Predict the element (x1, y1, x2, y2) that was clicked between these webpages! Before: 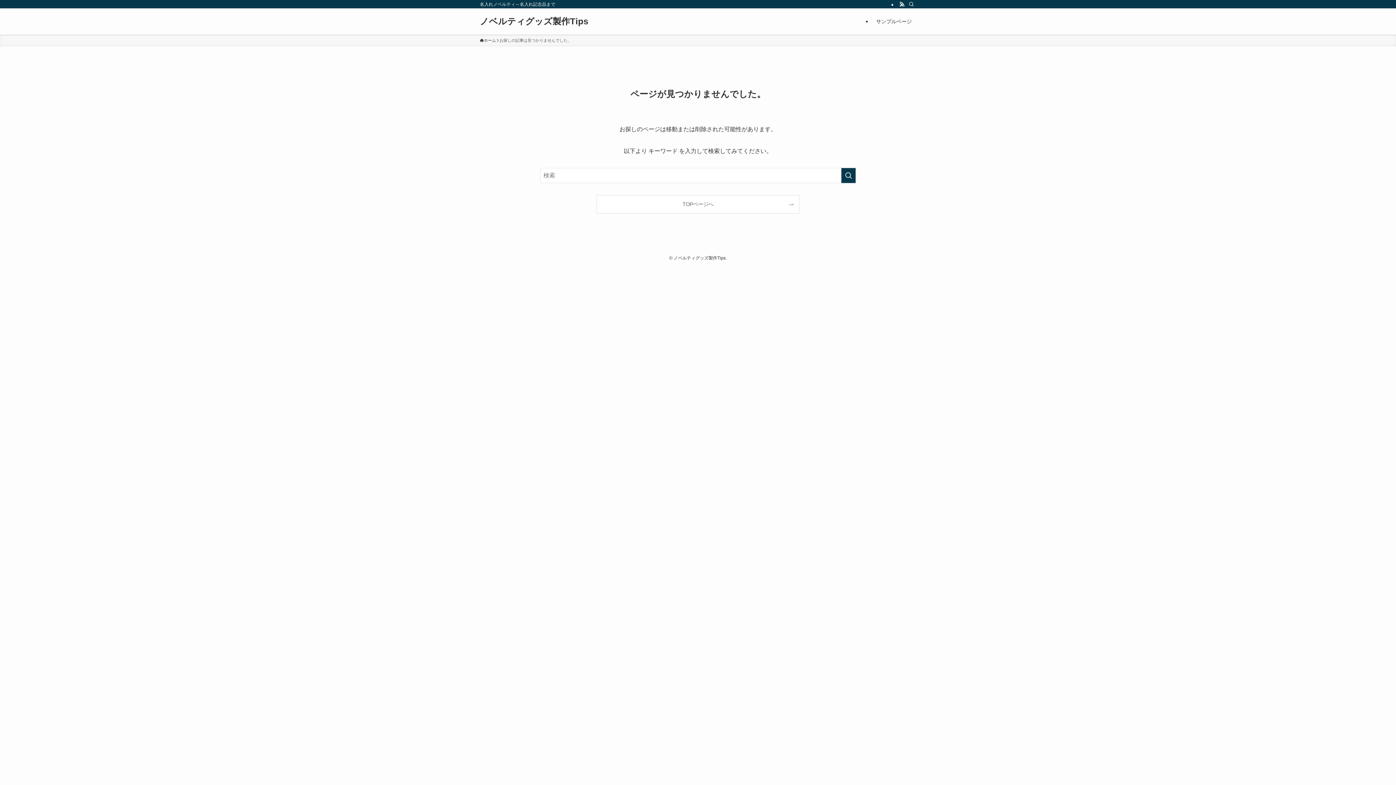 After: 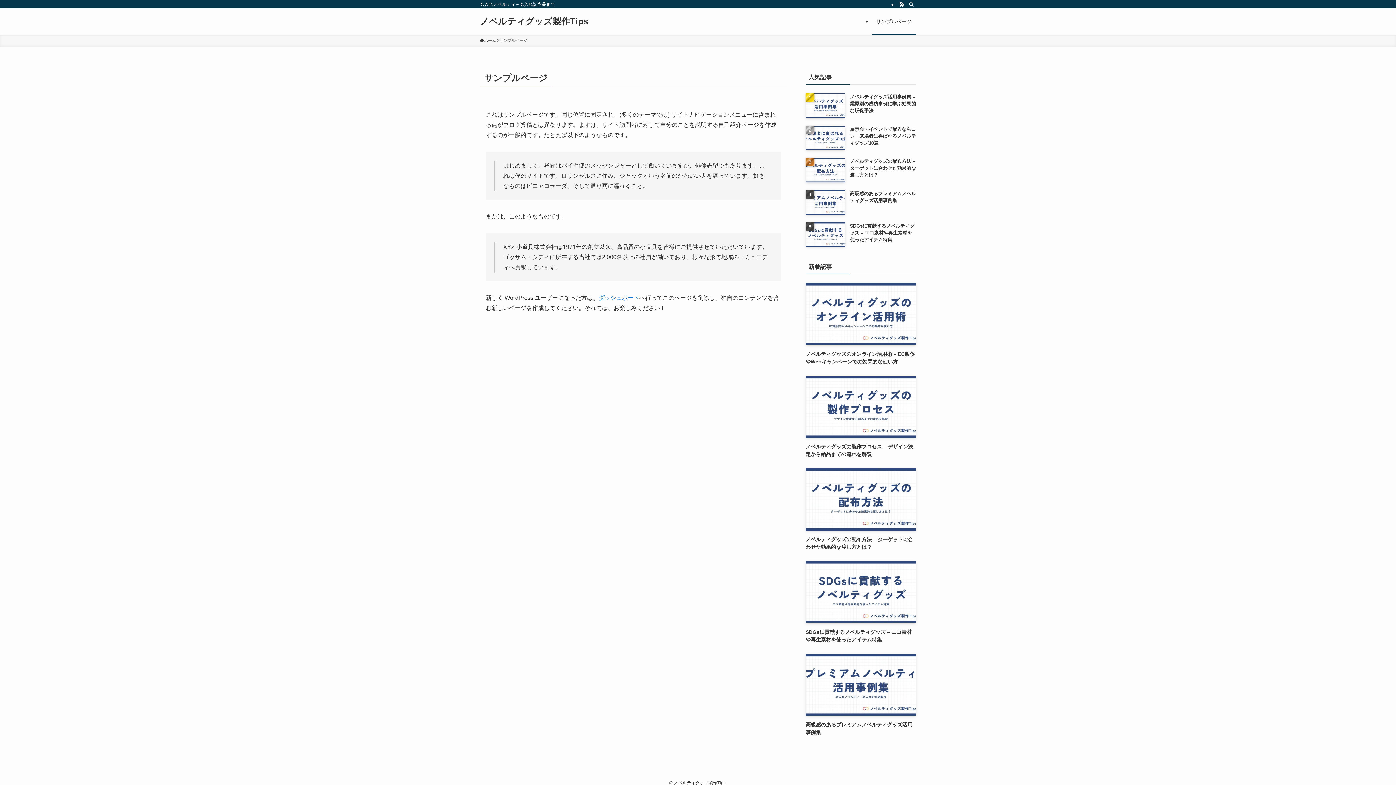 Action: label: サンプルページ bbox: (872, 8, 916, 34)